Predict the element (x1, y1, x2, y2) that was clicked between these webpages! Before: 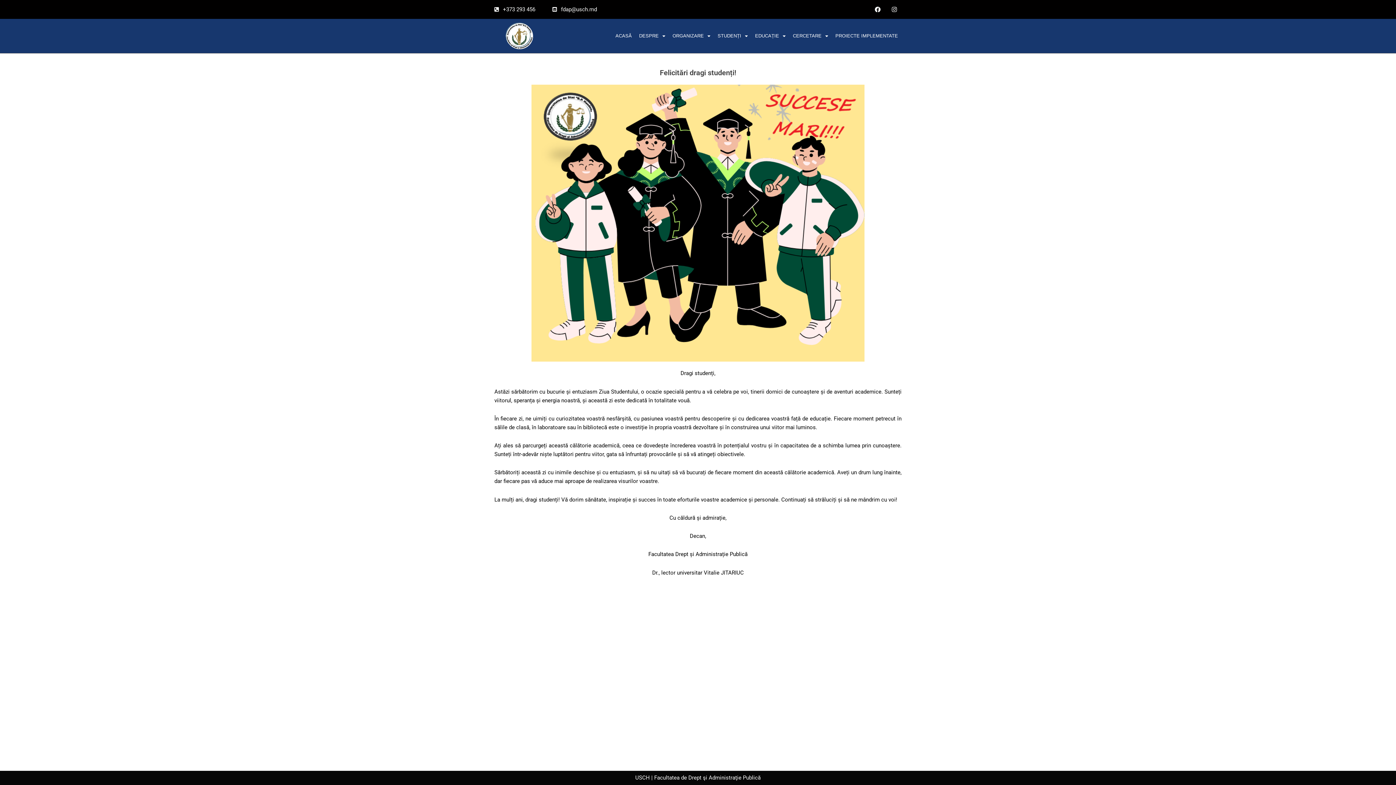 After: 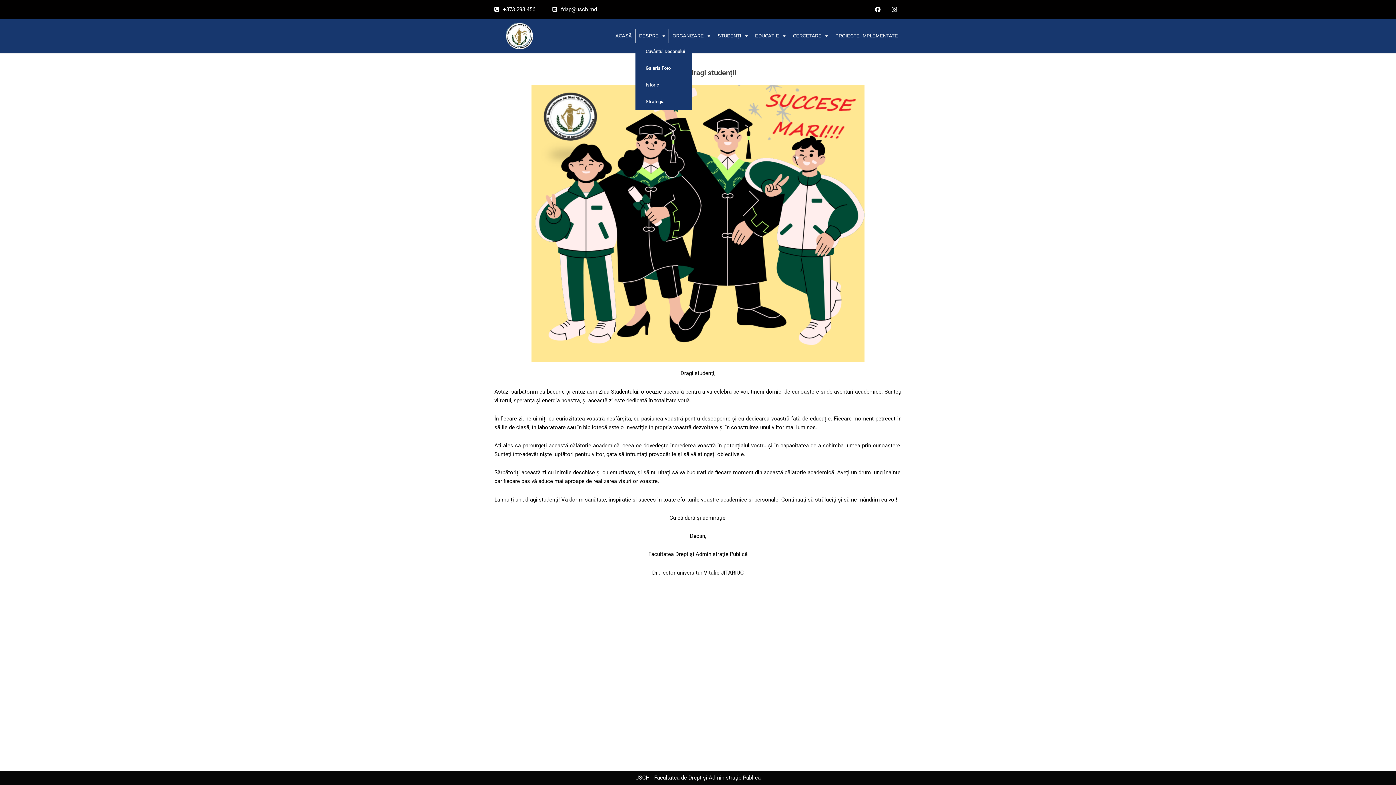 Action: bbox: (635, 28, 669, 43) label: DESPRE